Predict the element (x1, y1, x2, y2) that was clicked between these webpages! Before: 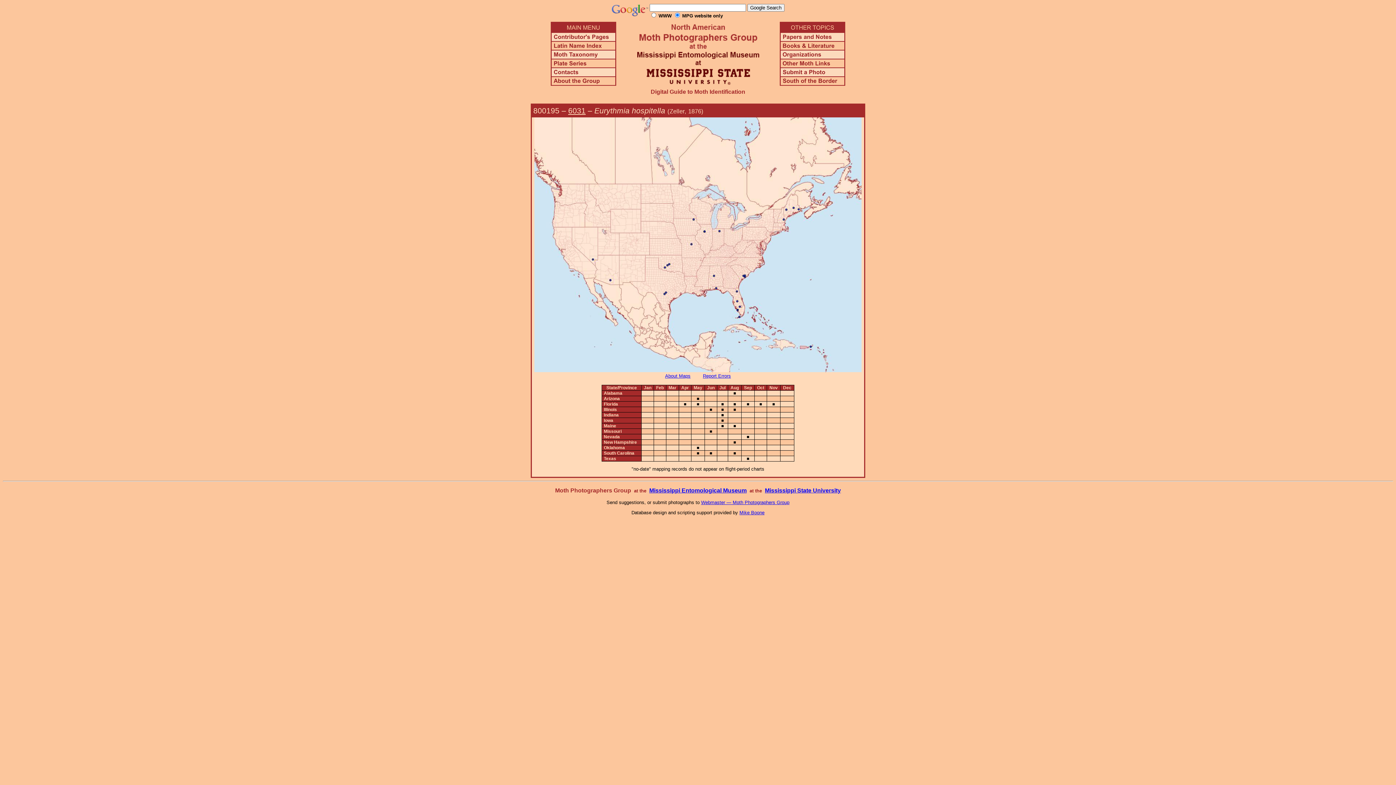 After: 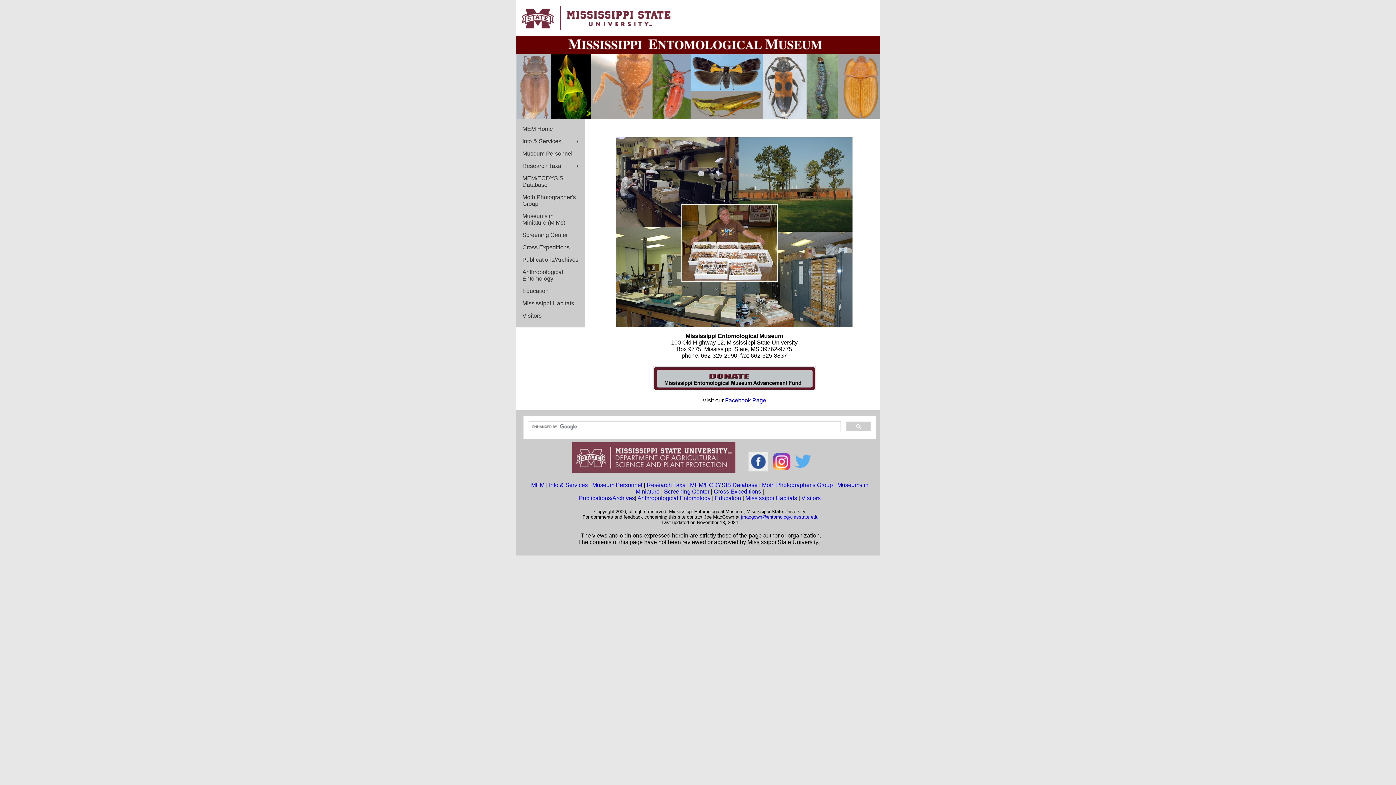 Action: label: Mississippi Entomological Museum bbox: (649, 487, 746, 493)